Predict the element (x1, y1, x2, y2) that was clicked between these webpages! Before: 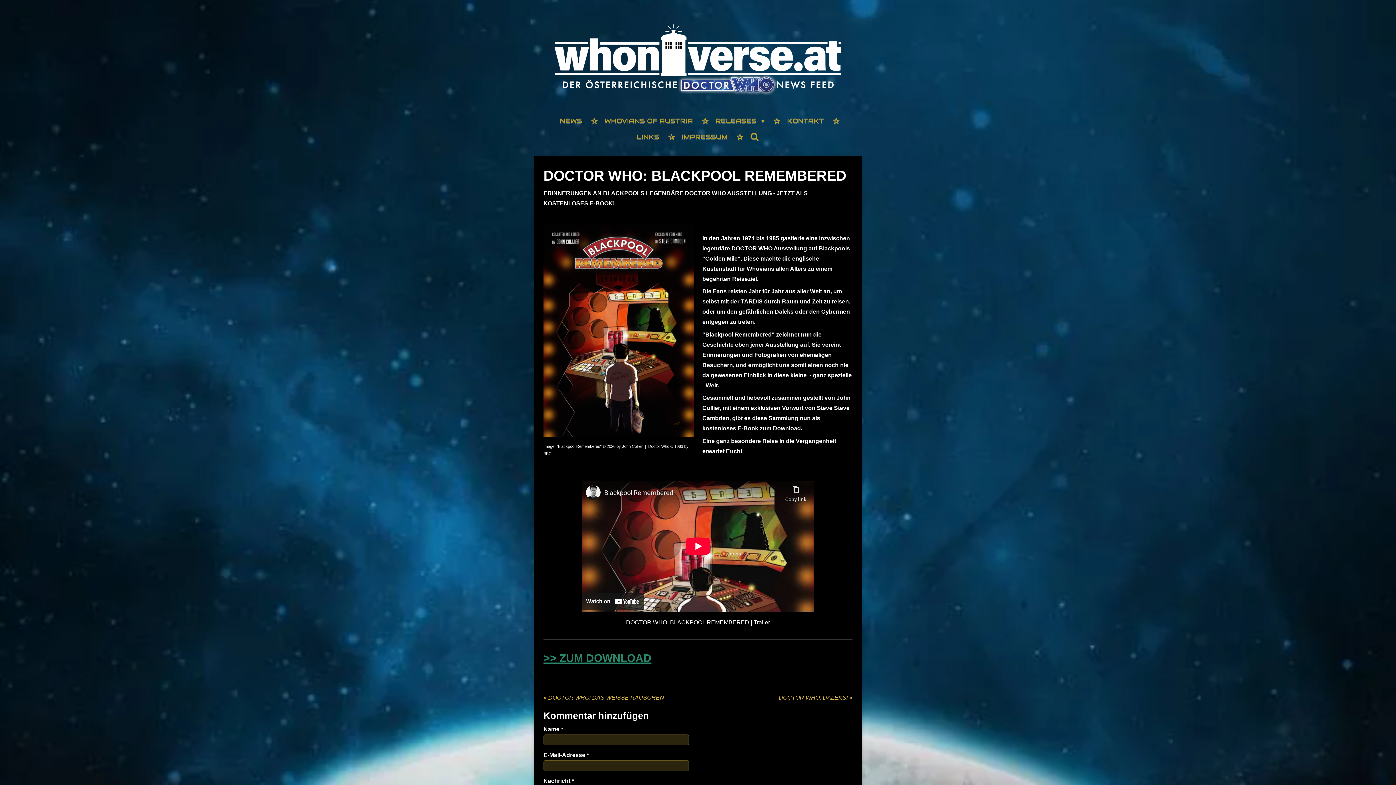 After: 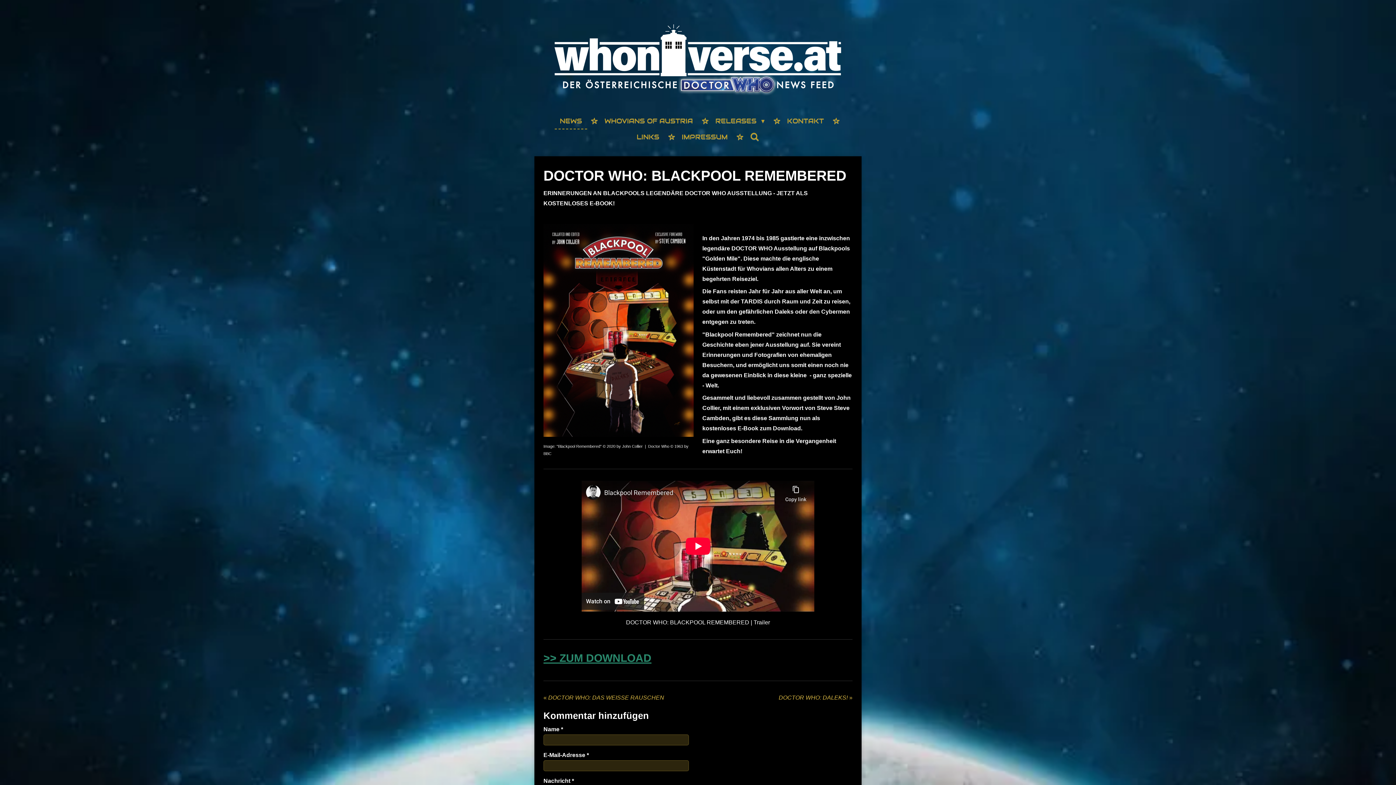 Action: label: >> ZUM DOWNLOAD bbox: (543, 652, 651, 664)